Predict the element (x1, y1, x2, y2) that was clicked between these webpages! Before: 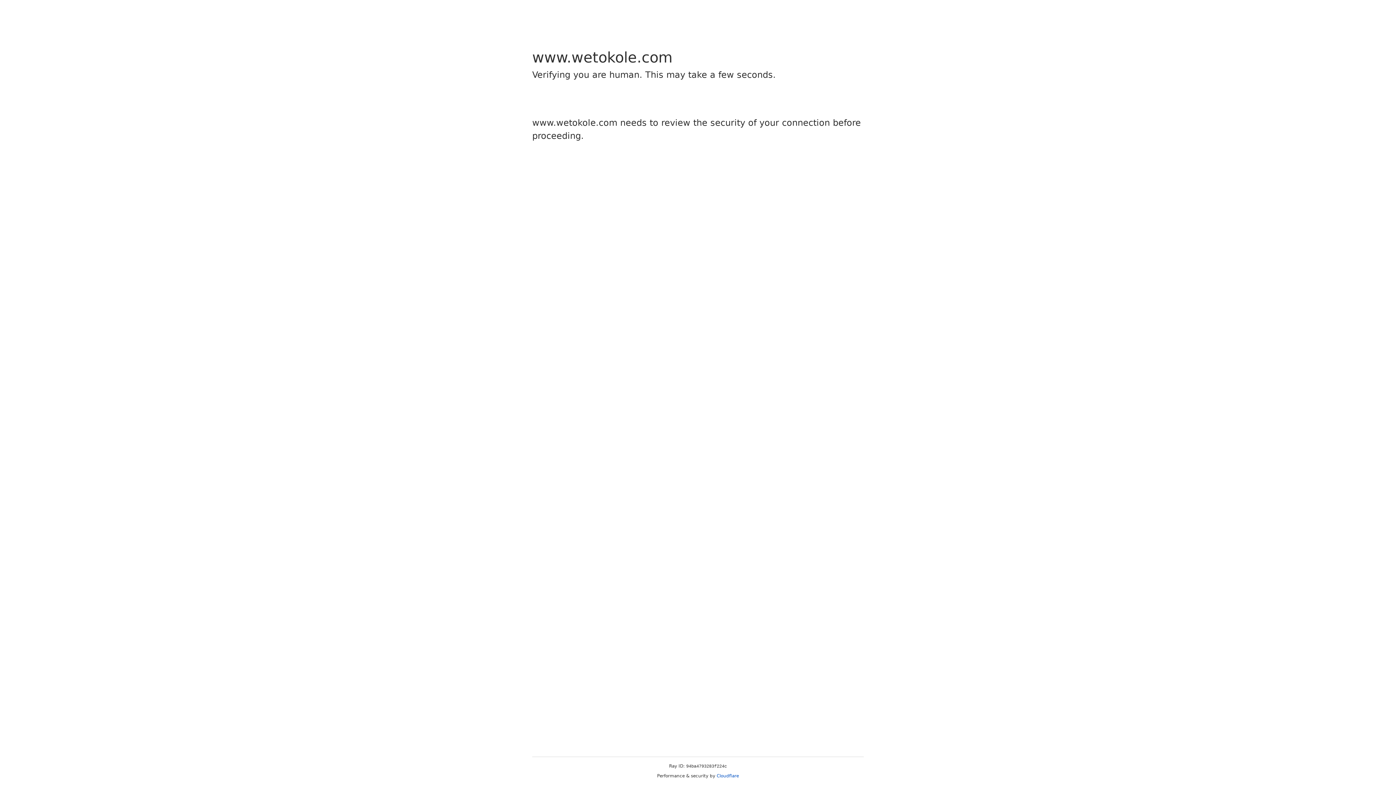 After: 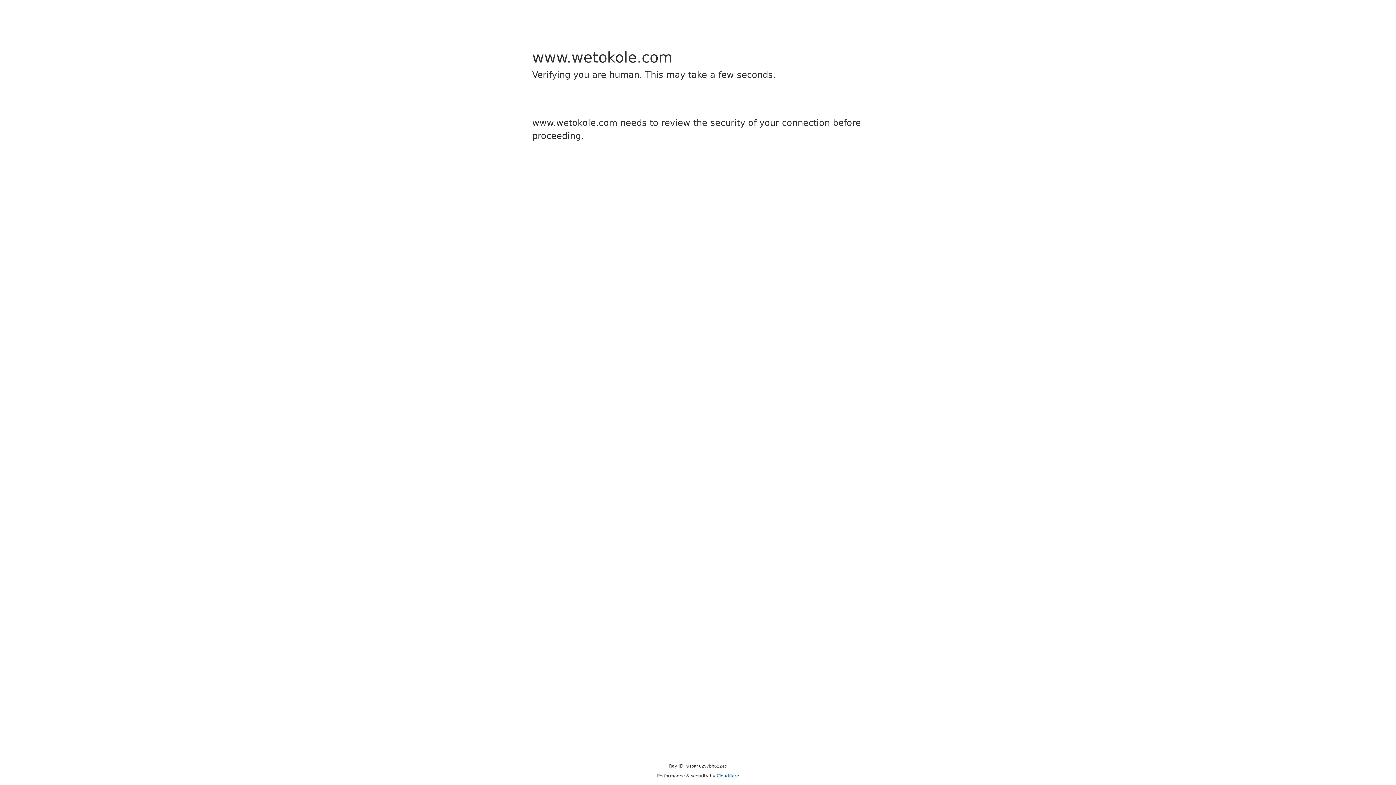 Action: label: Cloudflare bbox: (716, 773, 739, 778)